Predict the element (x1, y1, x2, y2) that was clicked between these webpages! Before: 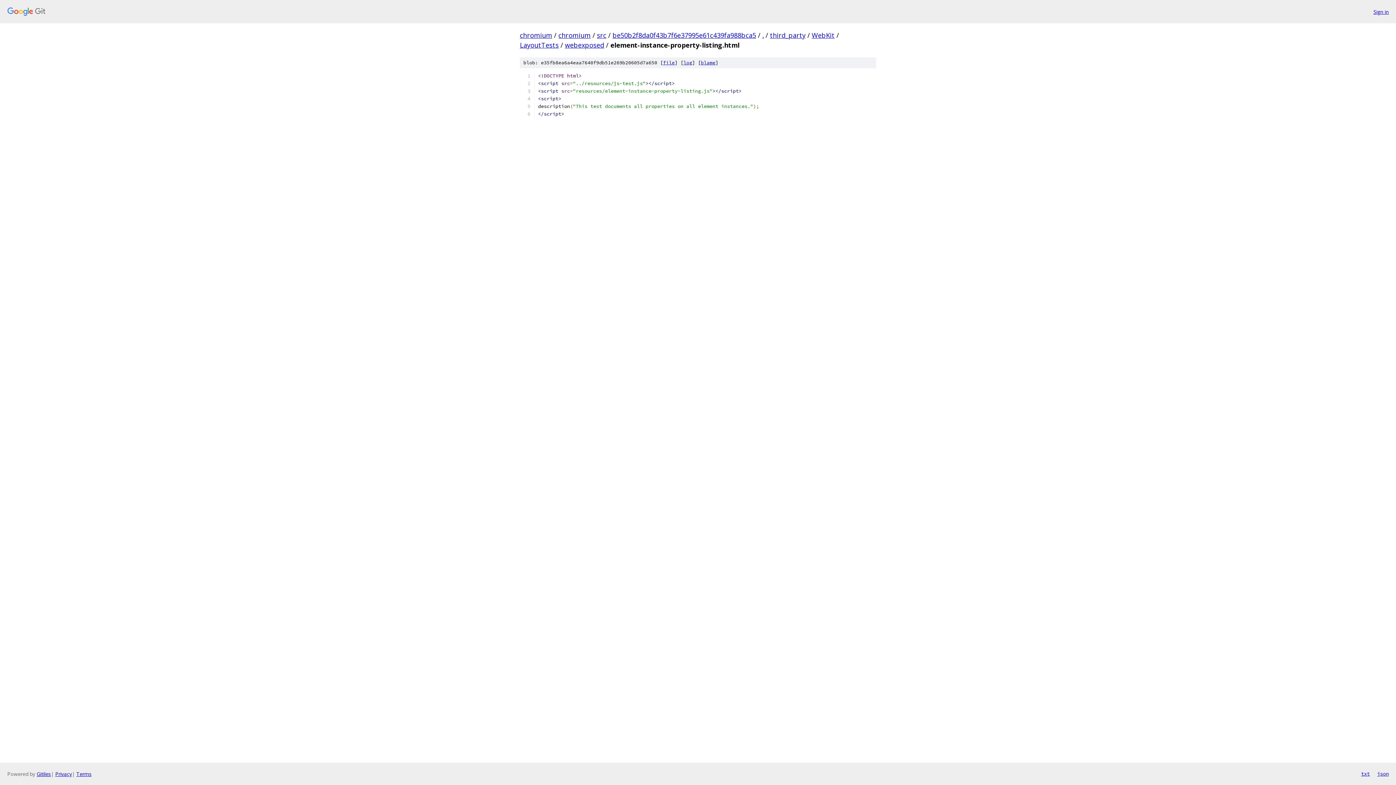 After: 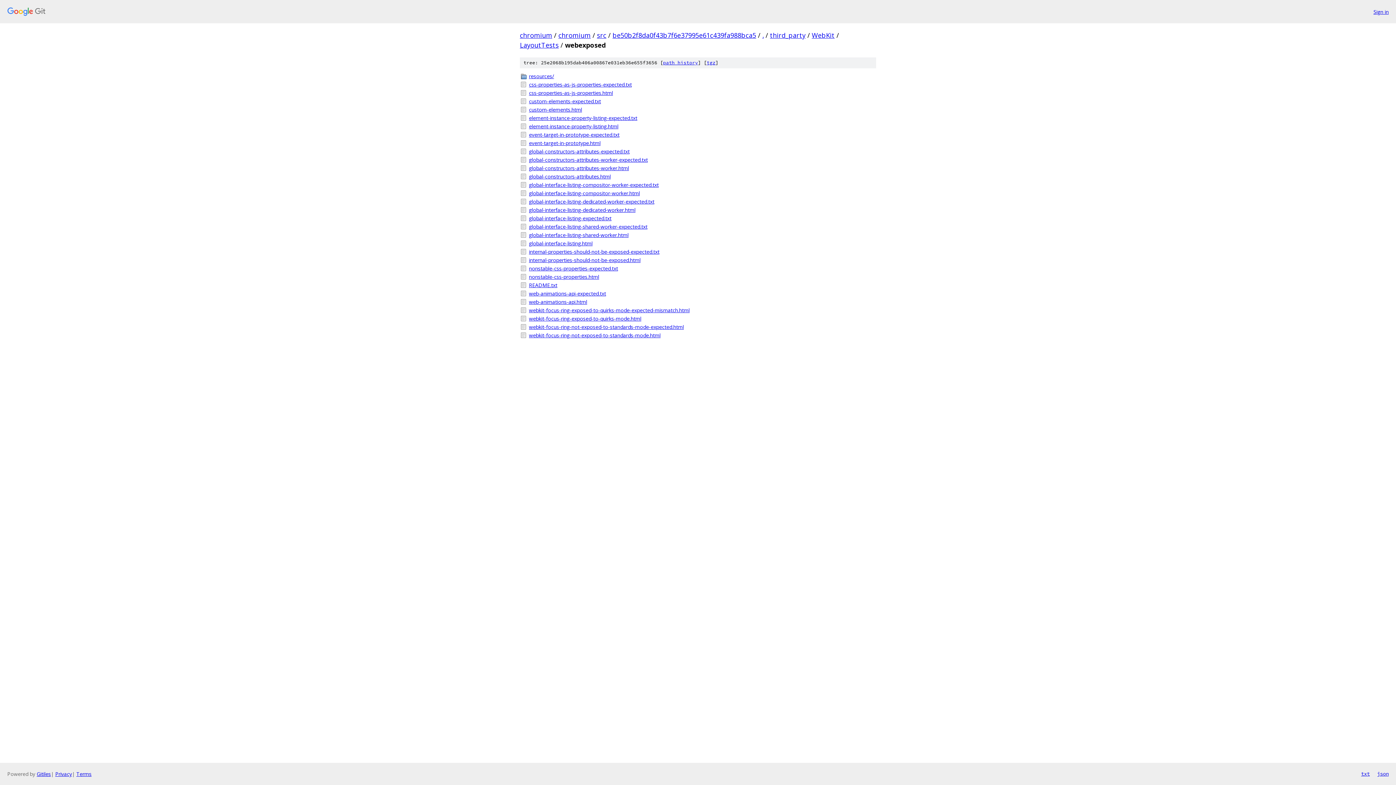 Action: bbox: (565, 40, 604, 49) label: webexposed